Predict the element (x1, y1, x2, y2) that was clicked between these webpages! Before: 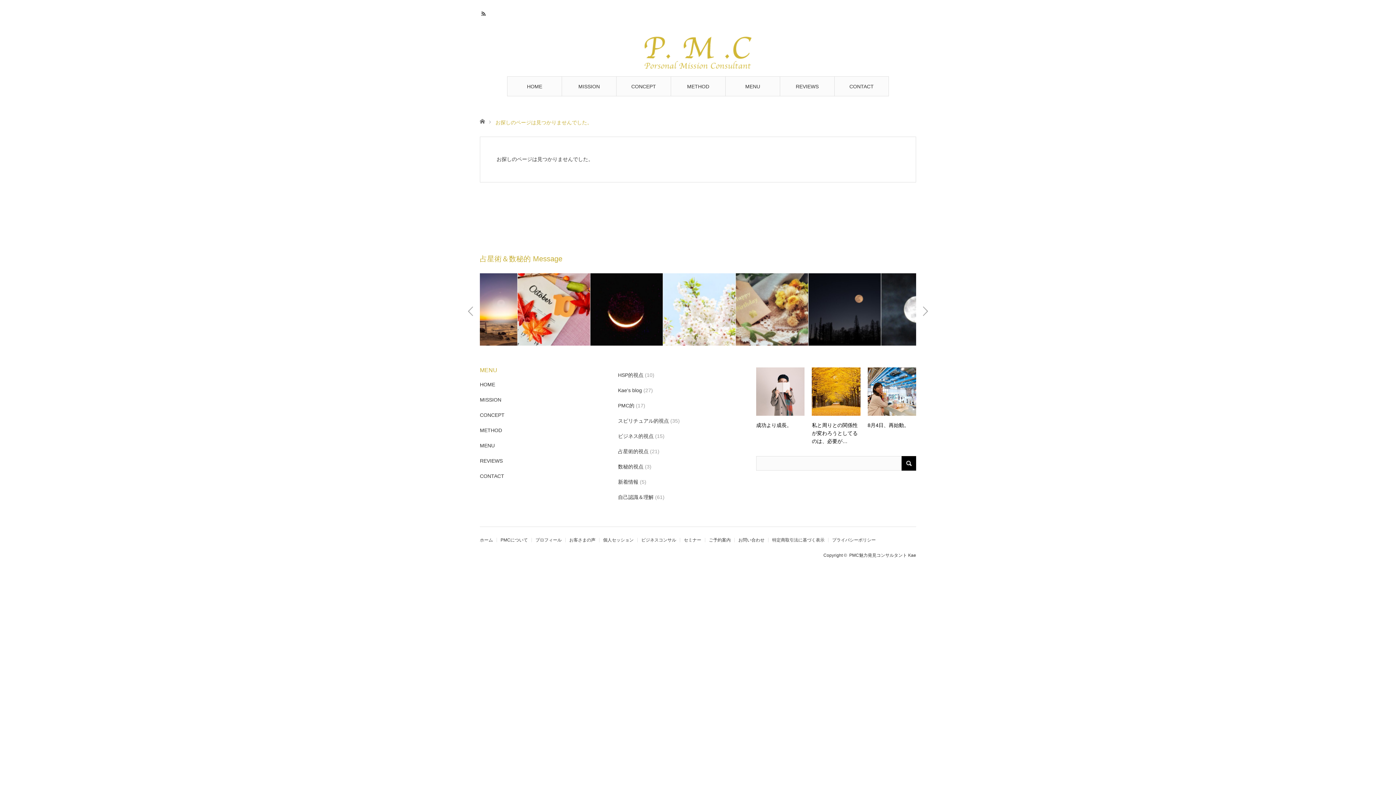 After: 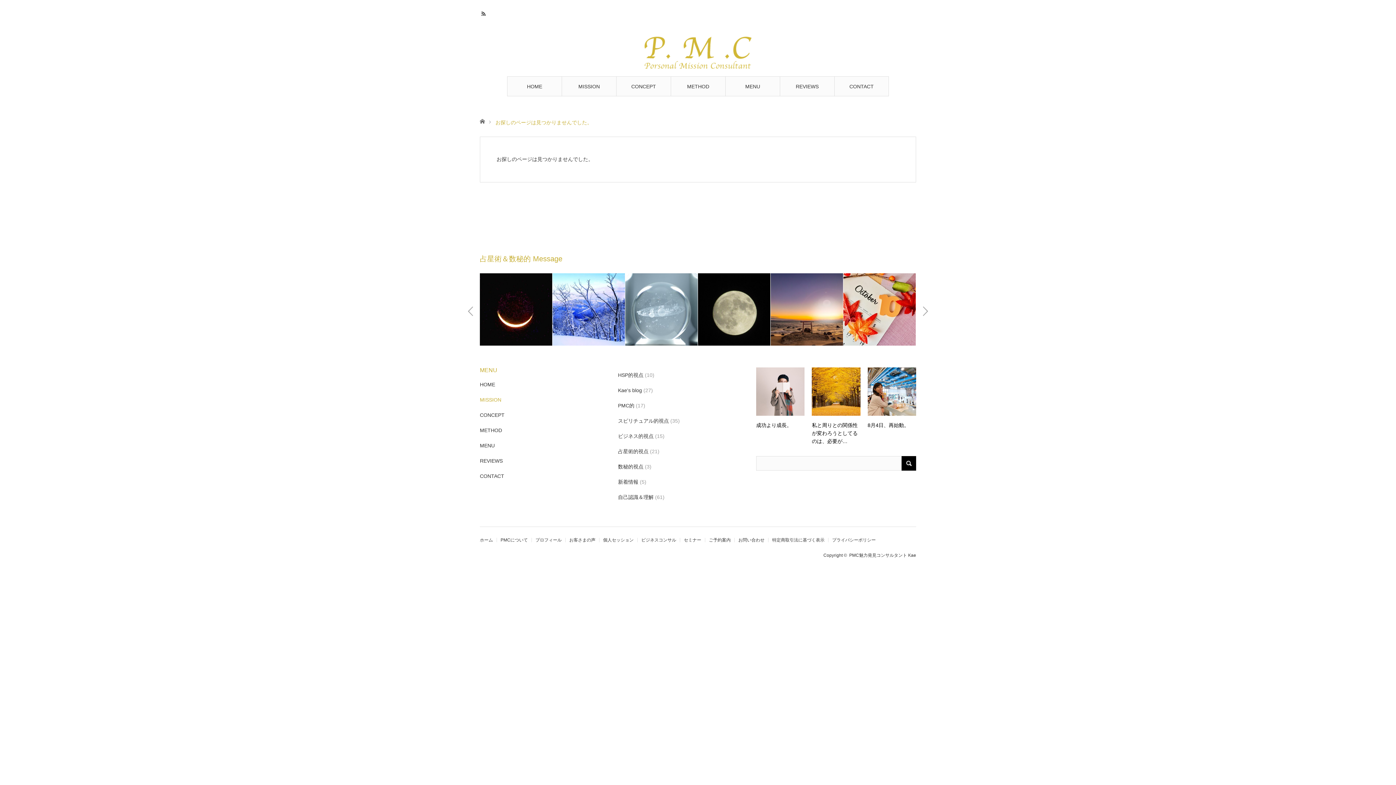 Action: label: MISSION bbox: (480, 397, 501, 402)